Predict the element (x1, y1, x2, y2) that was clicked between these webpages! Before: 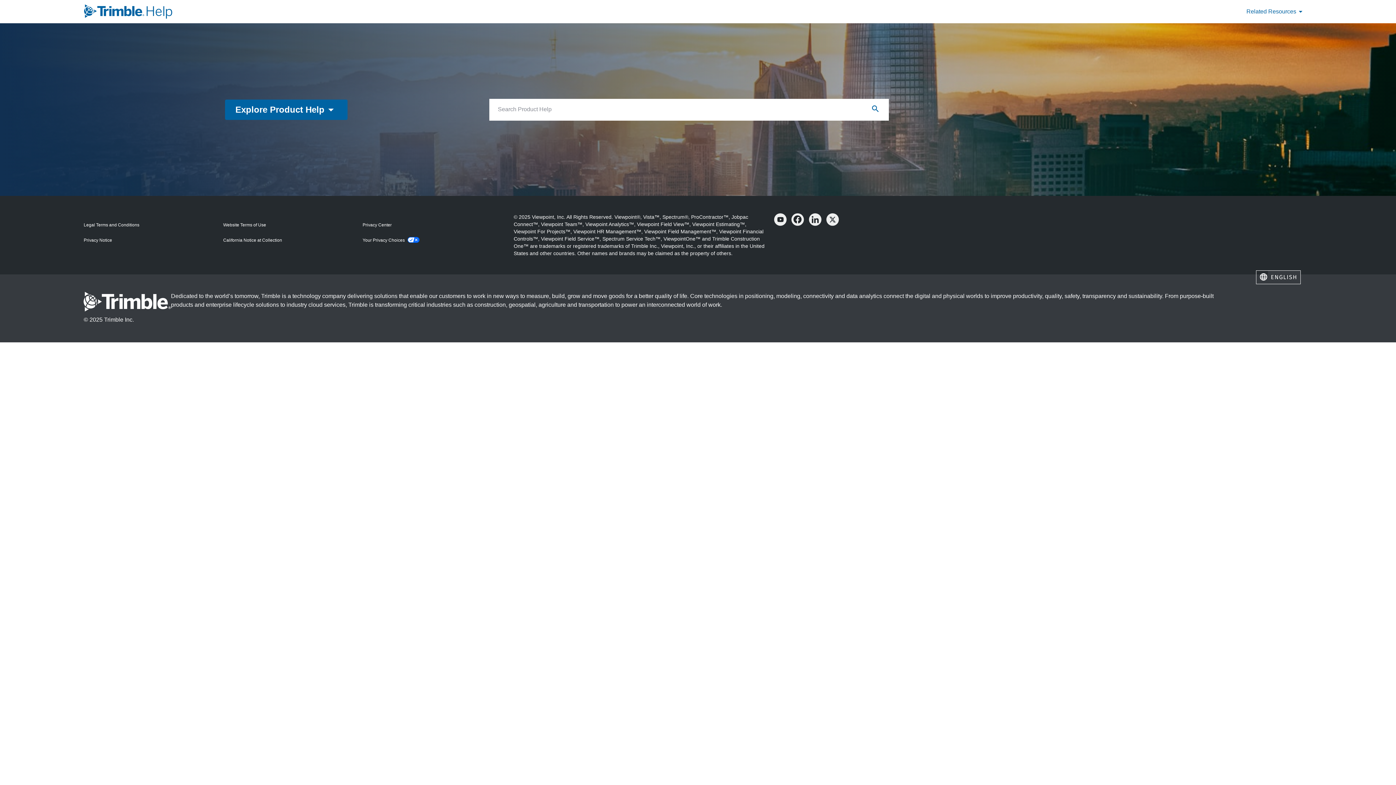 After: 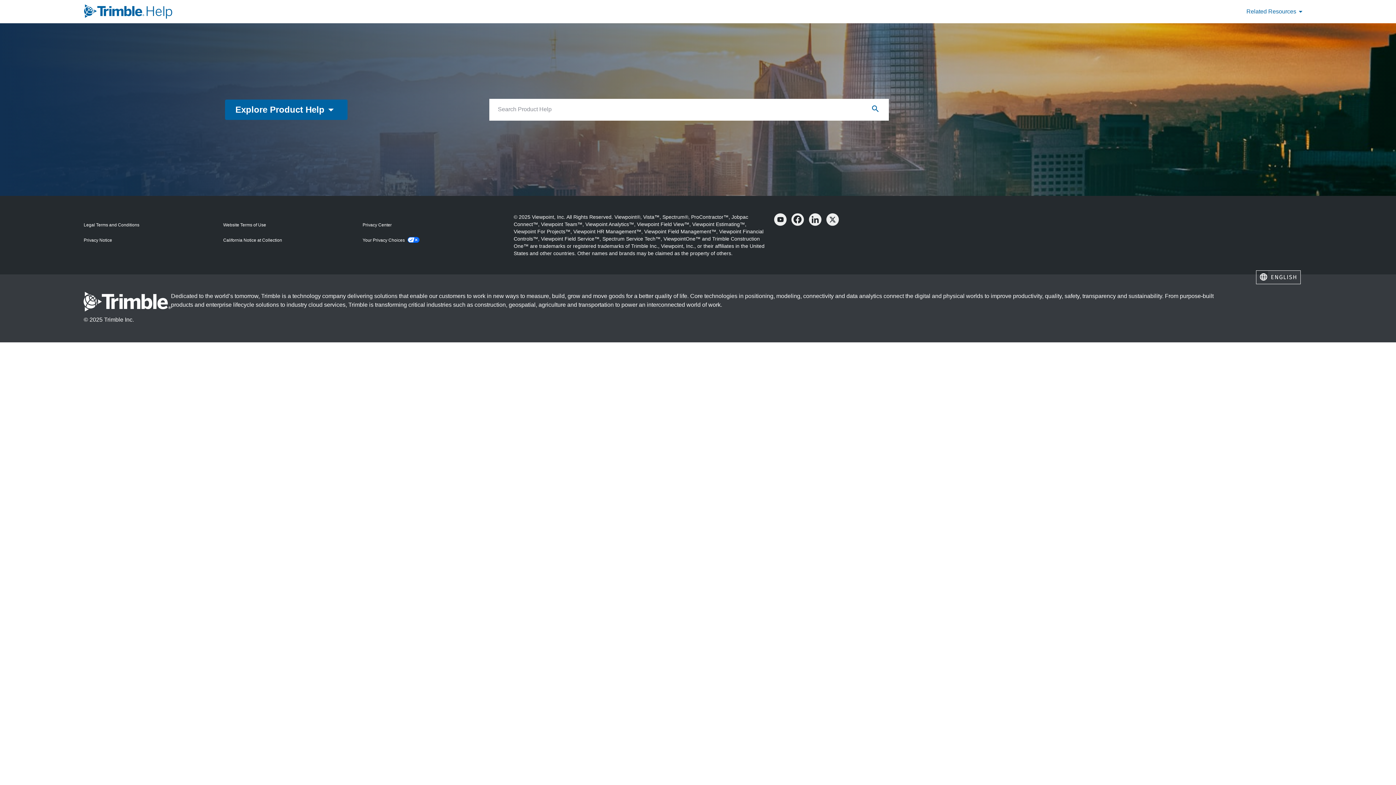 Action: label: Your Privacy Choices bbox: (362, 298, 404, 305)